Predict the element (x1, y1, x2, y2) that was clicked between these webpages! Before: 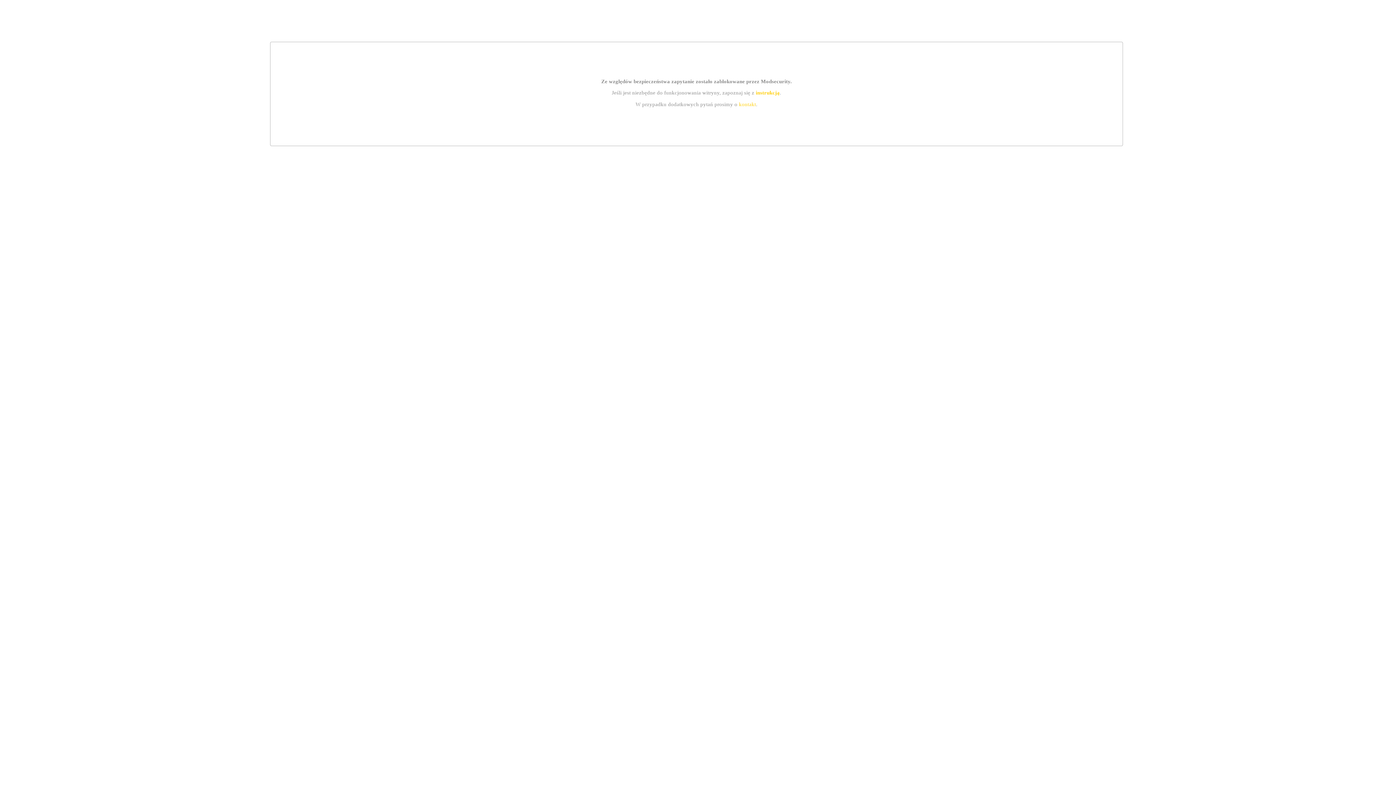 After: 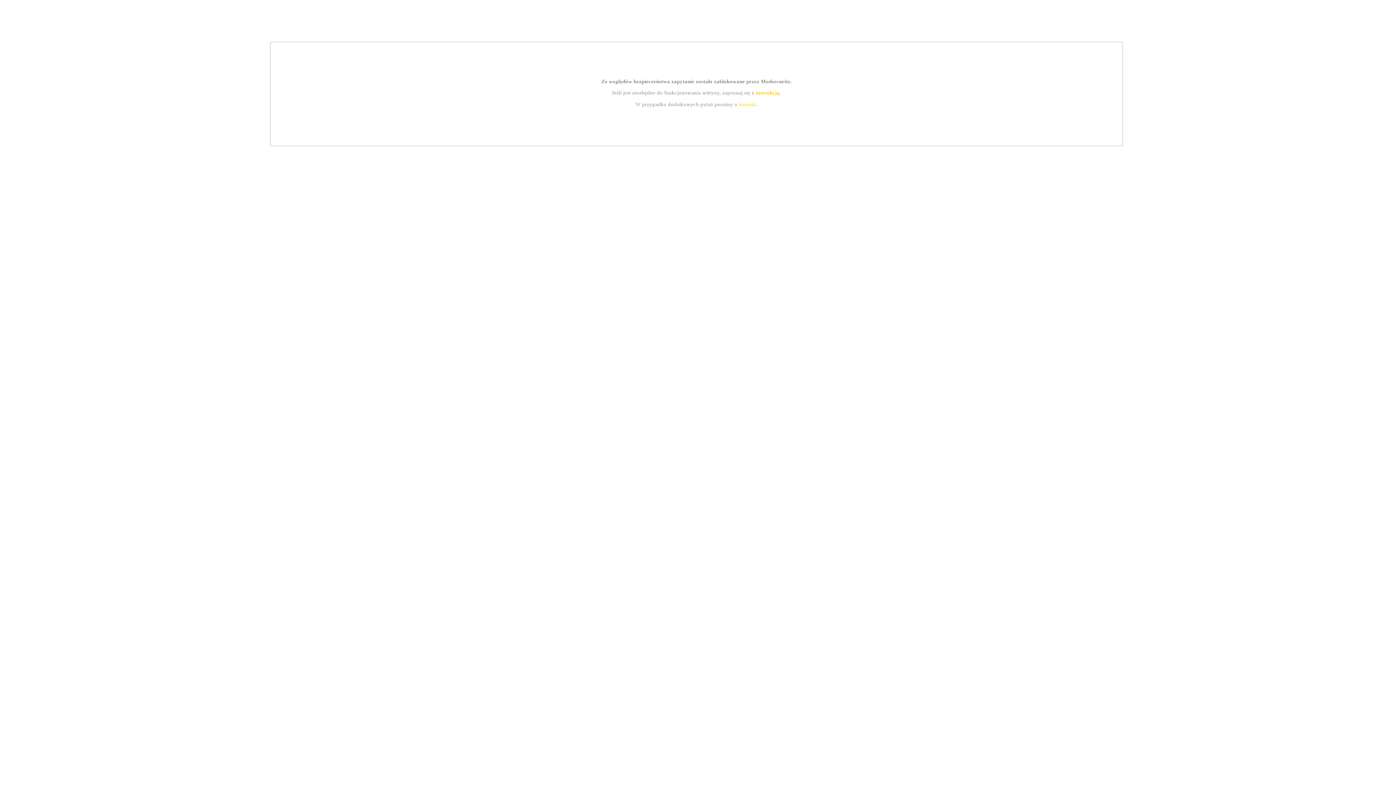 Action: bbox: (755, 89, 779, 95) label: instrukcją